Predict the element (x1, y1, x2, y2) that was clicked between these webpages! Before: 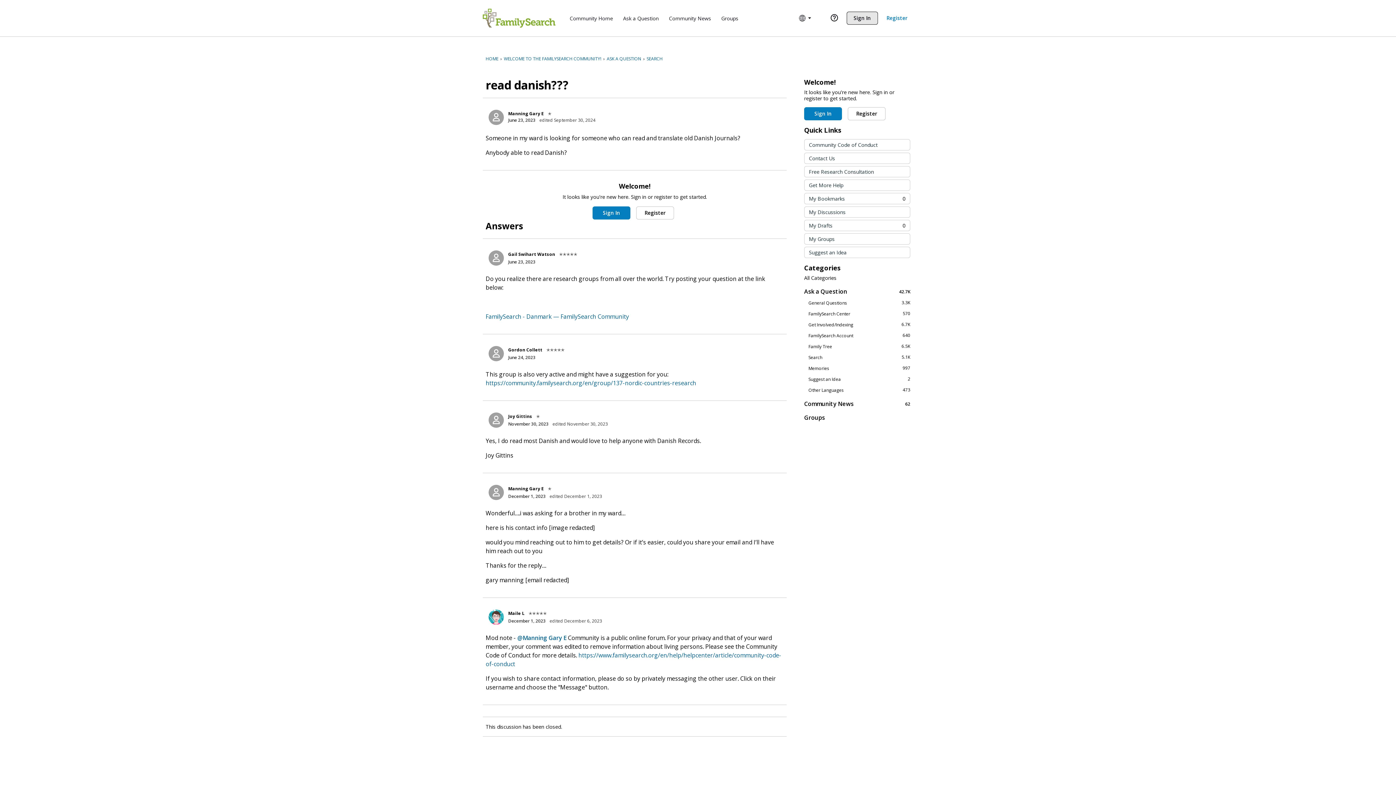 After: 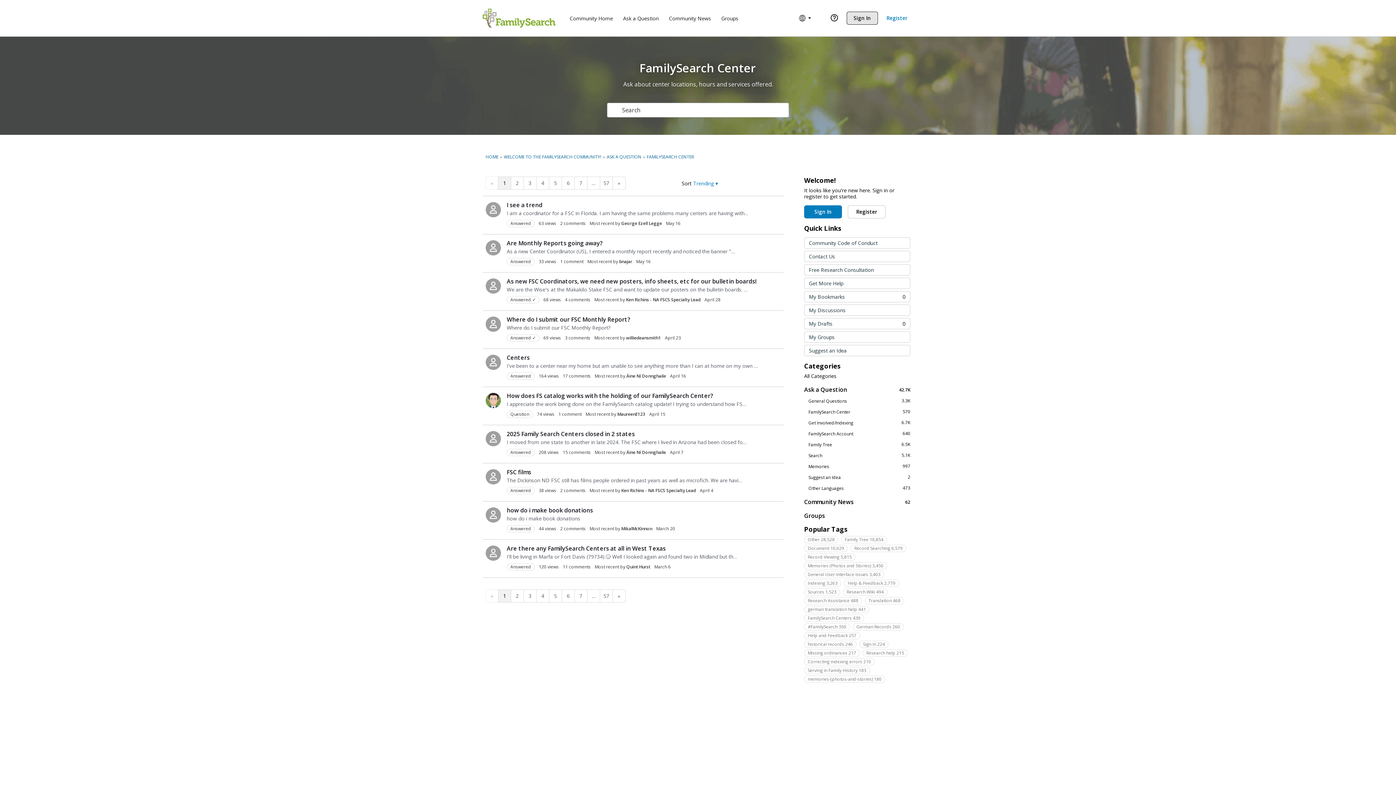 Action: label: 570
FamilySearch Center bbox: (804, 310, 910, 317)